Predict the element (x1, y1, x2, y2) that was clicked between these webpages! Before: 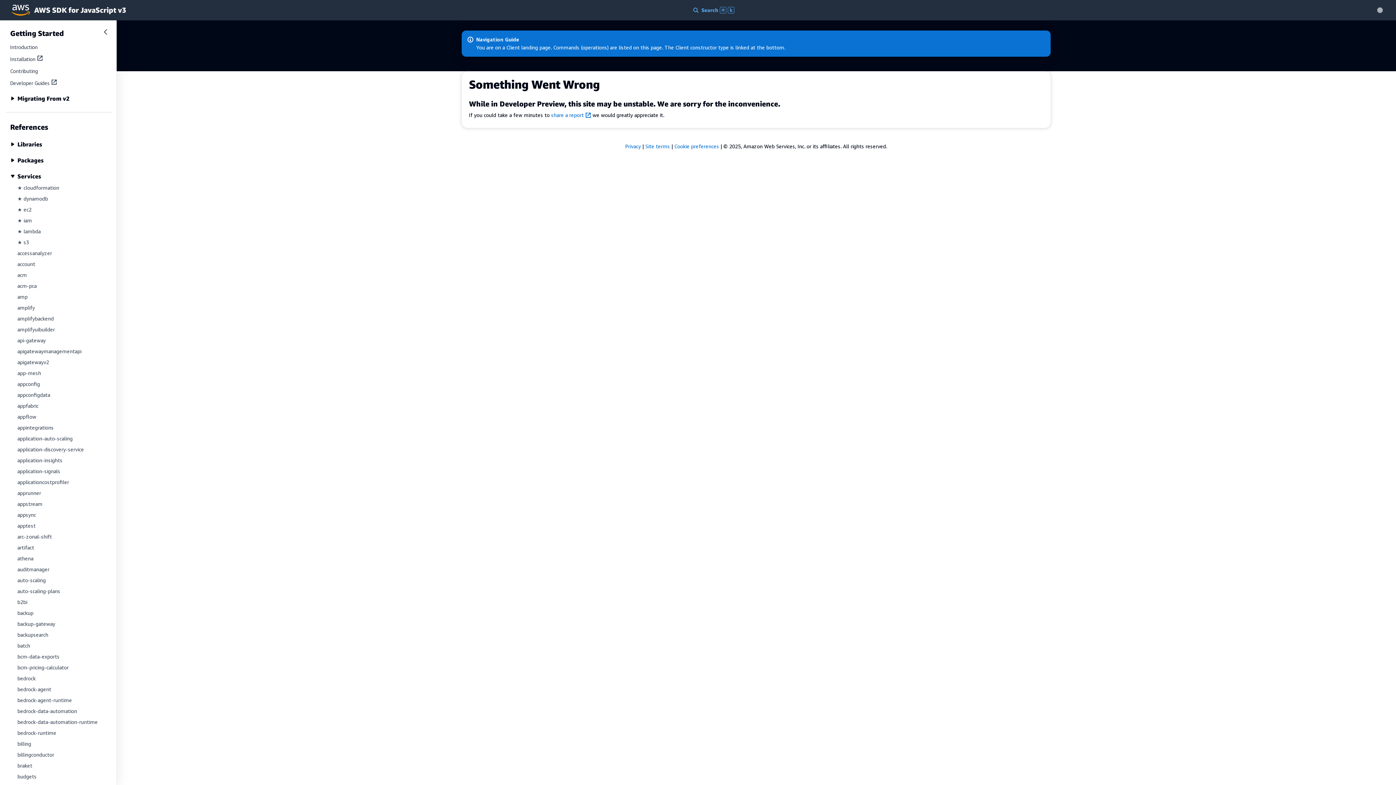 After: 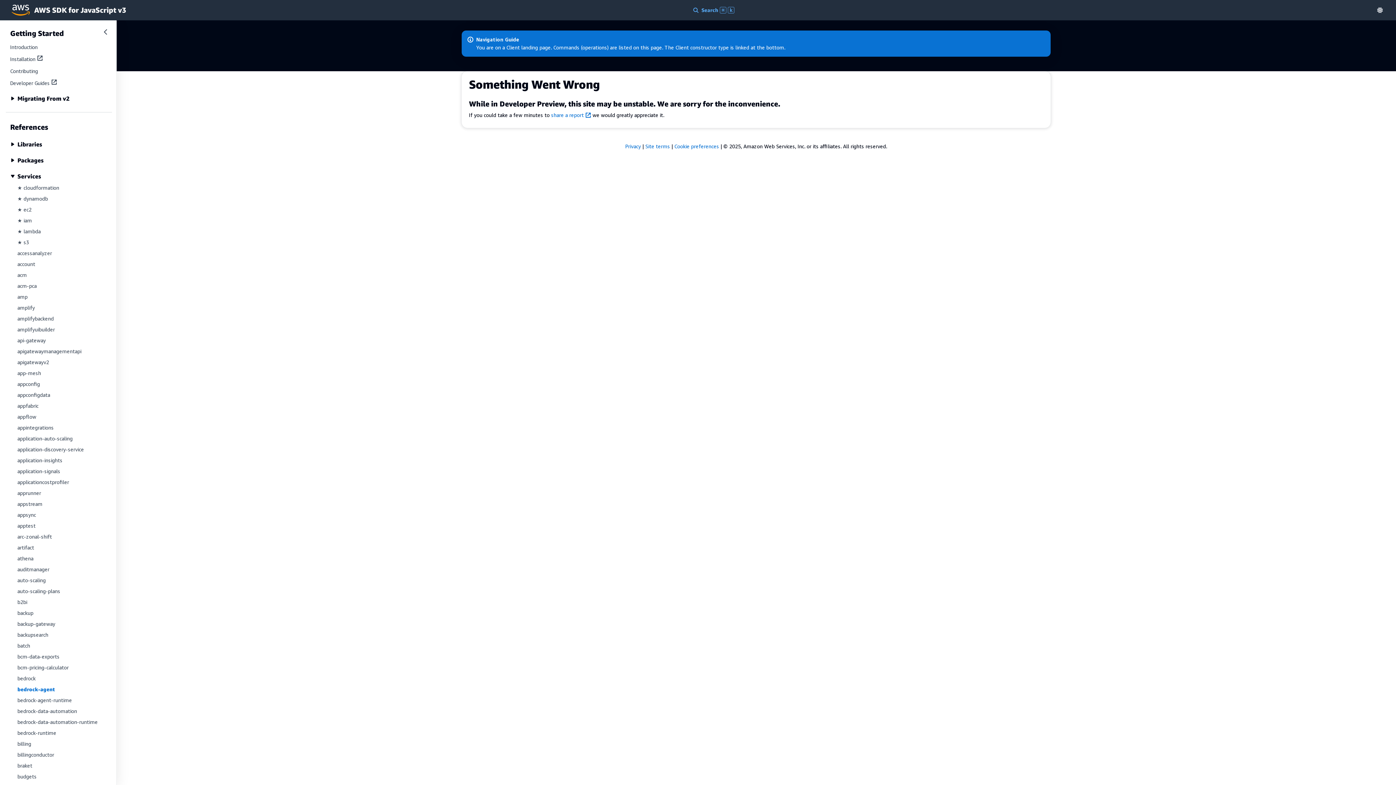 Action: label: bedrock-agent bbox: (17, 686, 51, 692)